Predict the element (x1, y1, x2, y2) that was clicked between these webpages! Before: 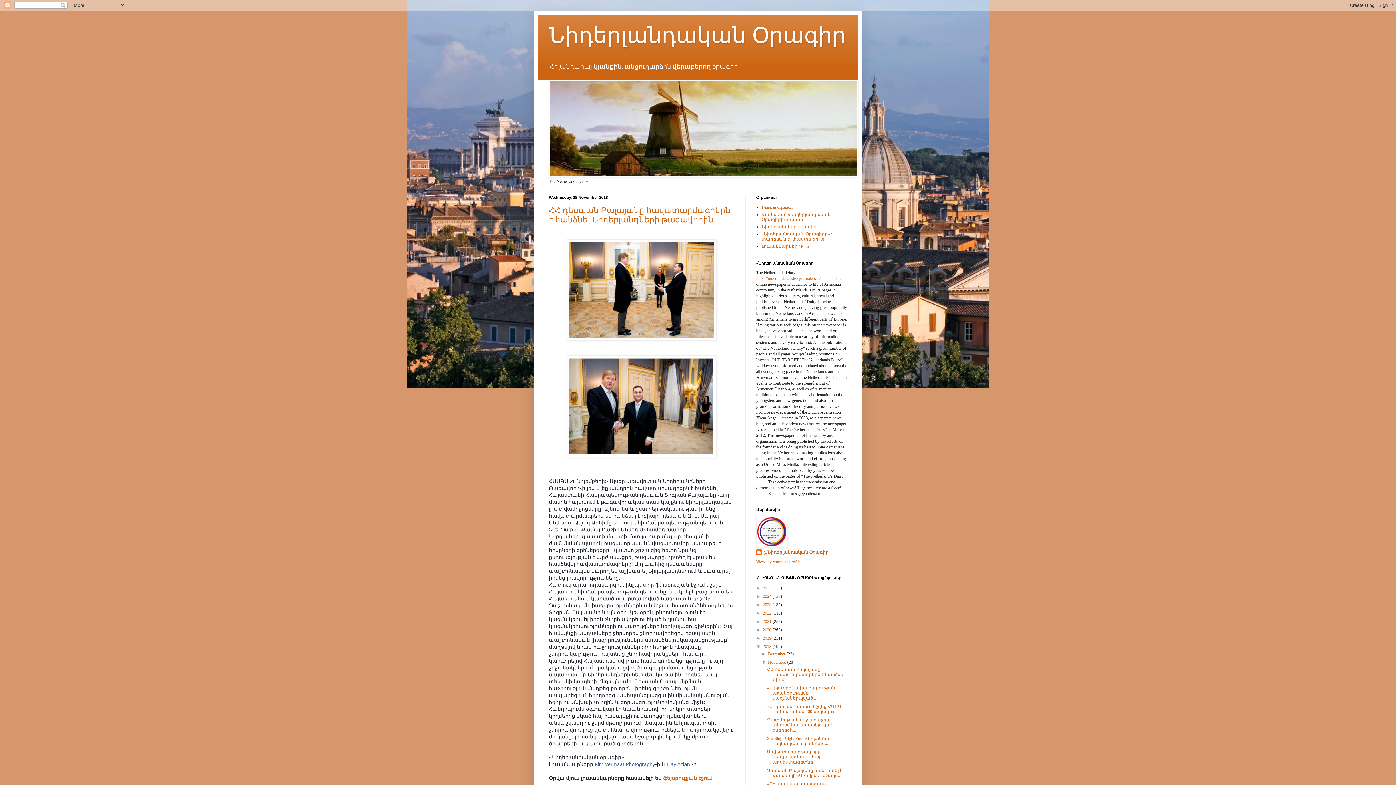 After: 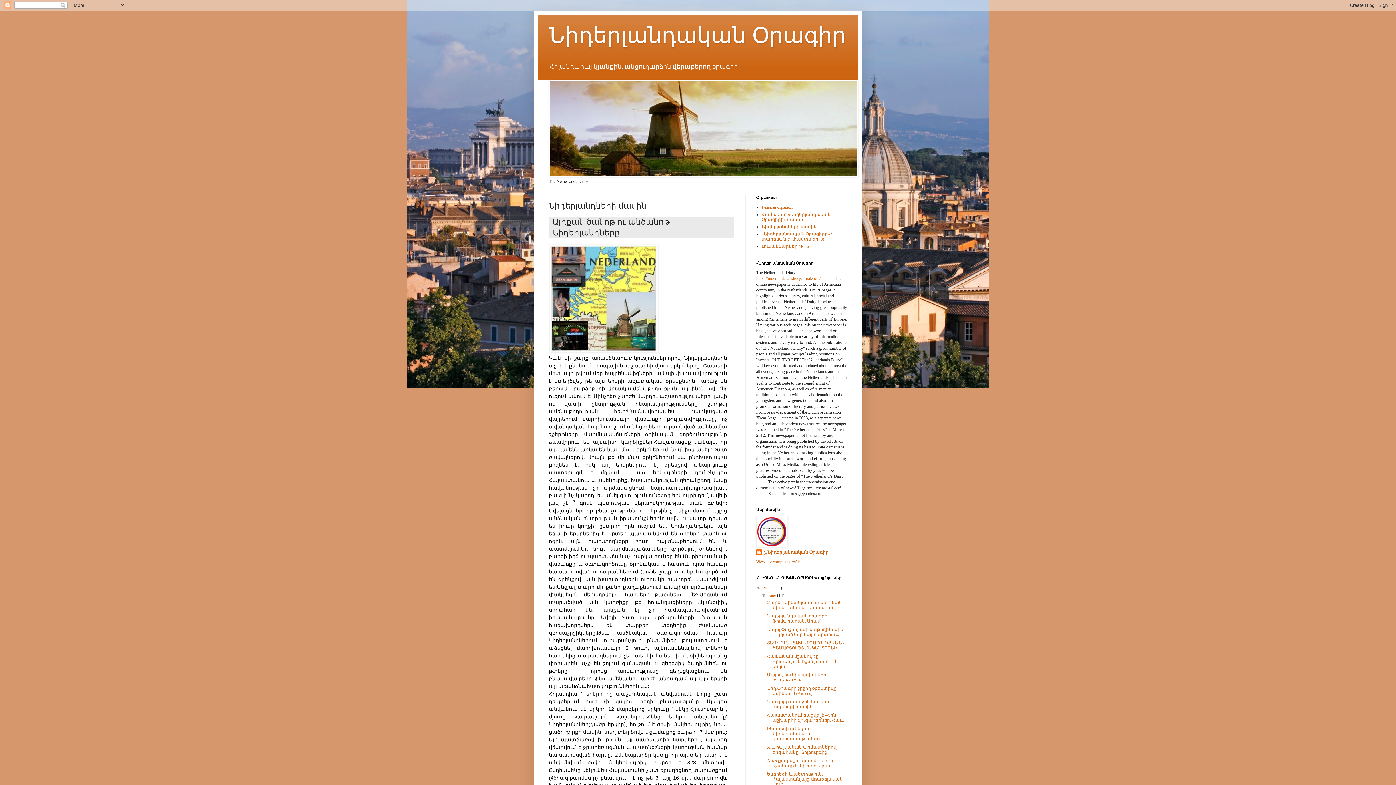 Action: label: Նիդերլանդների մասին bbox: (761, 224, 816, 229)